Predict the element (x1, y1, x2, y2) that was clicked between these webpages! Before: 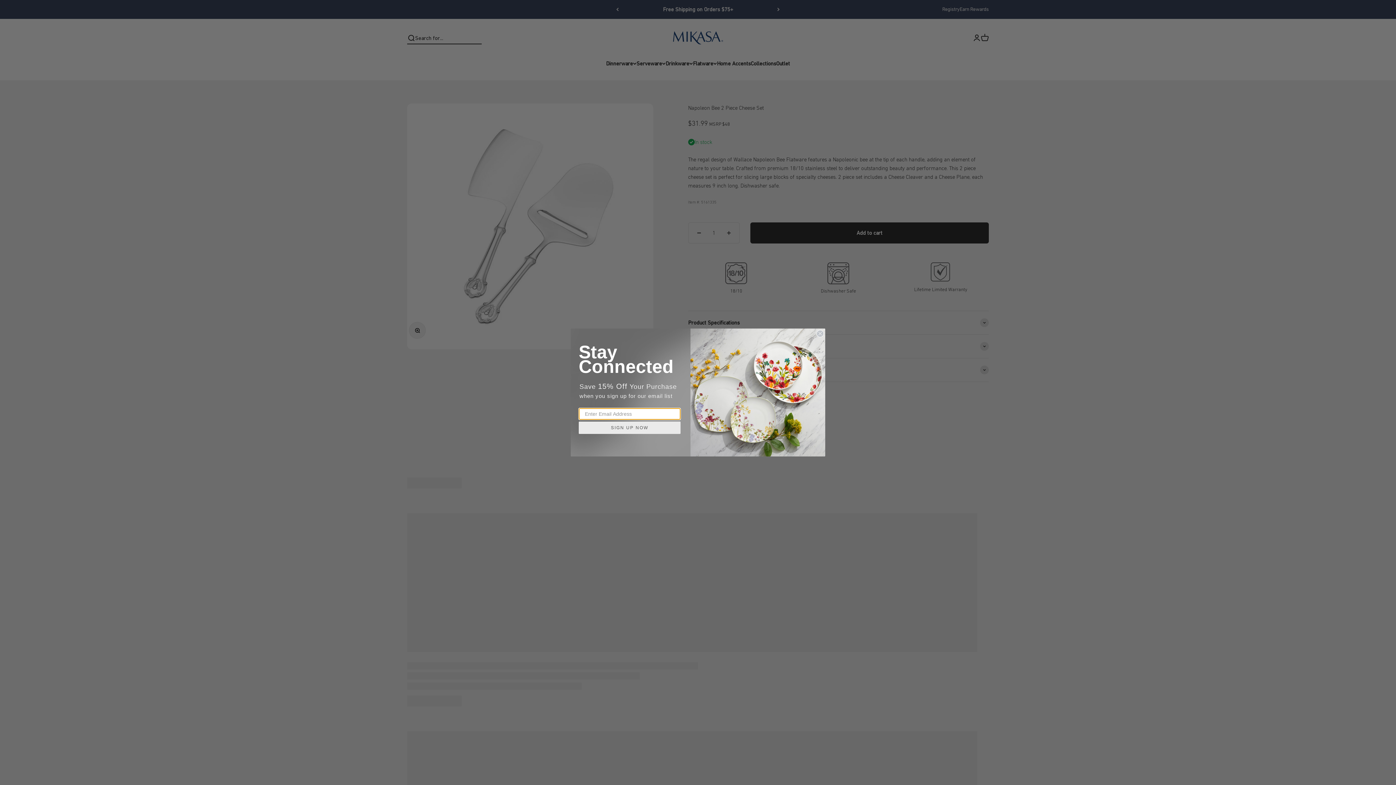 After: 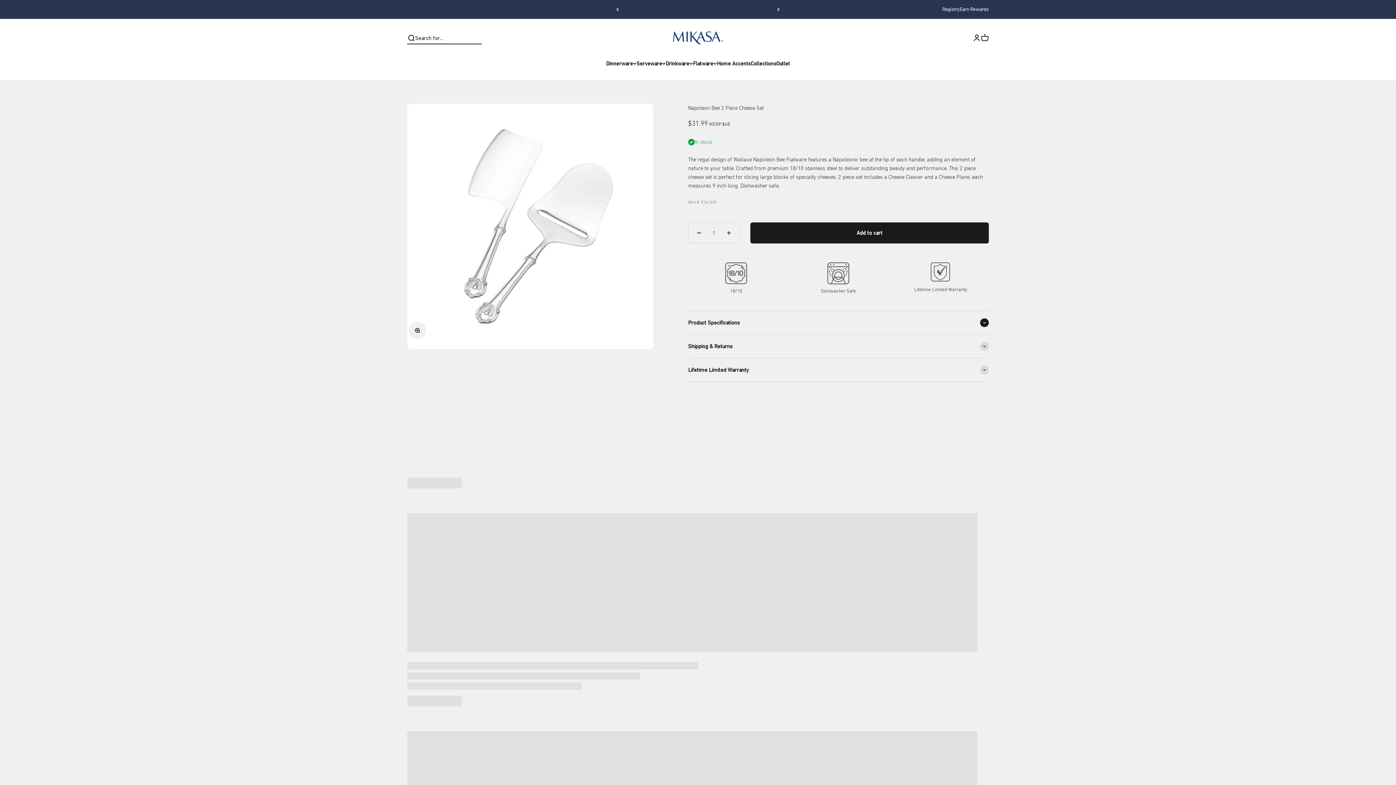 Action: label: Close dialog bbox: (816, 330, 824, 337)